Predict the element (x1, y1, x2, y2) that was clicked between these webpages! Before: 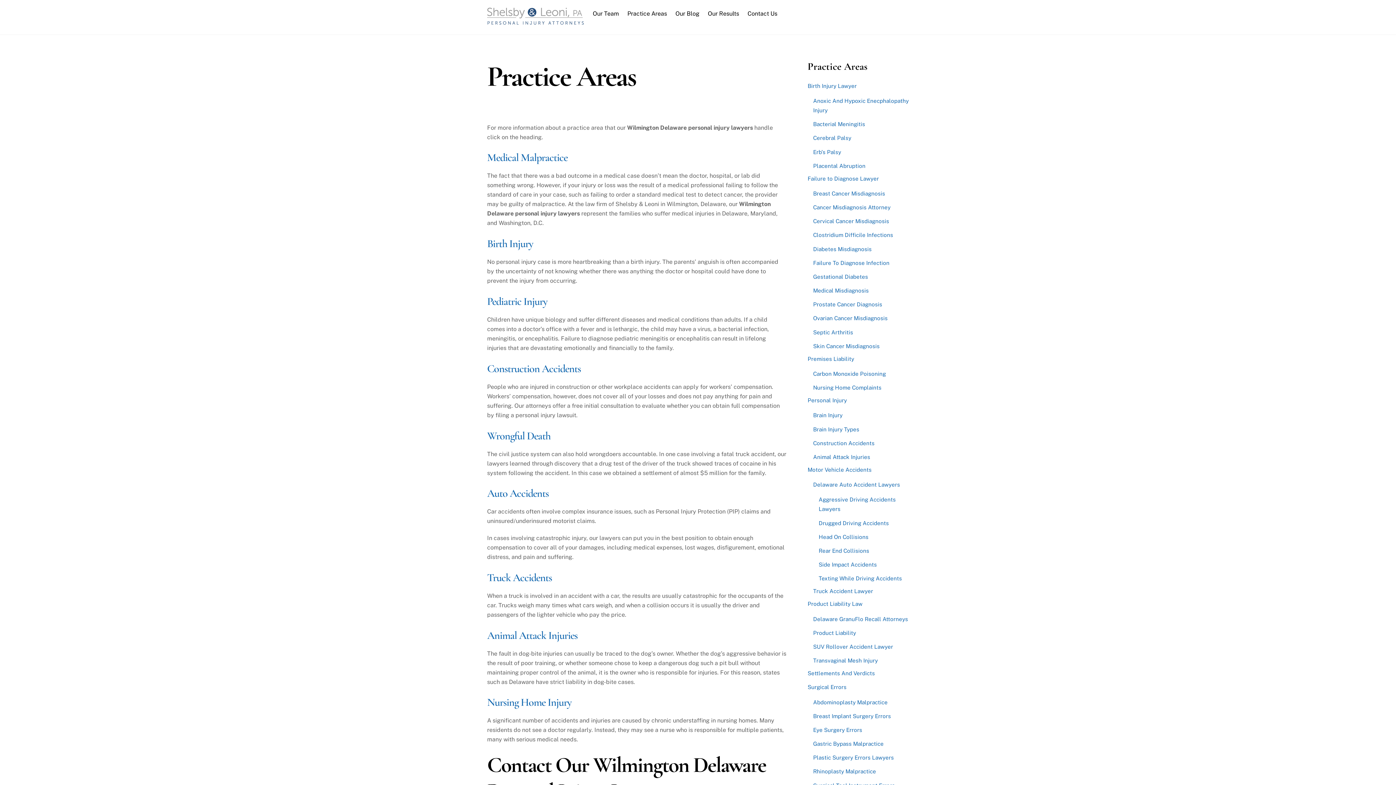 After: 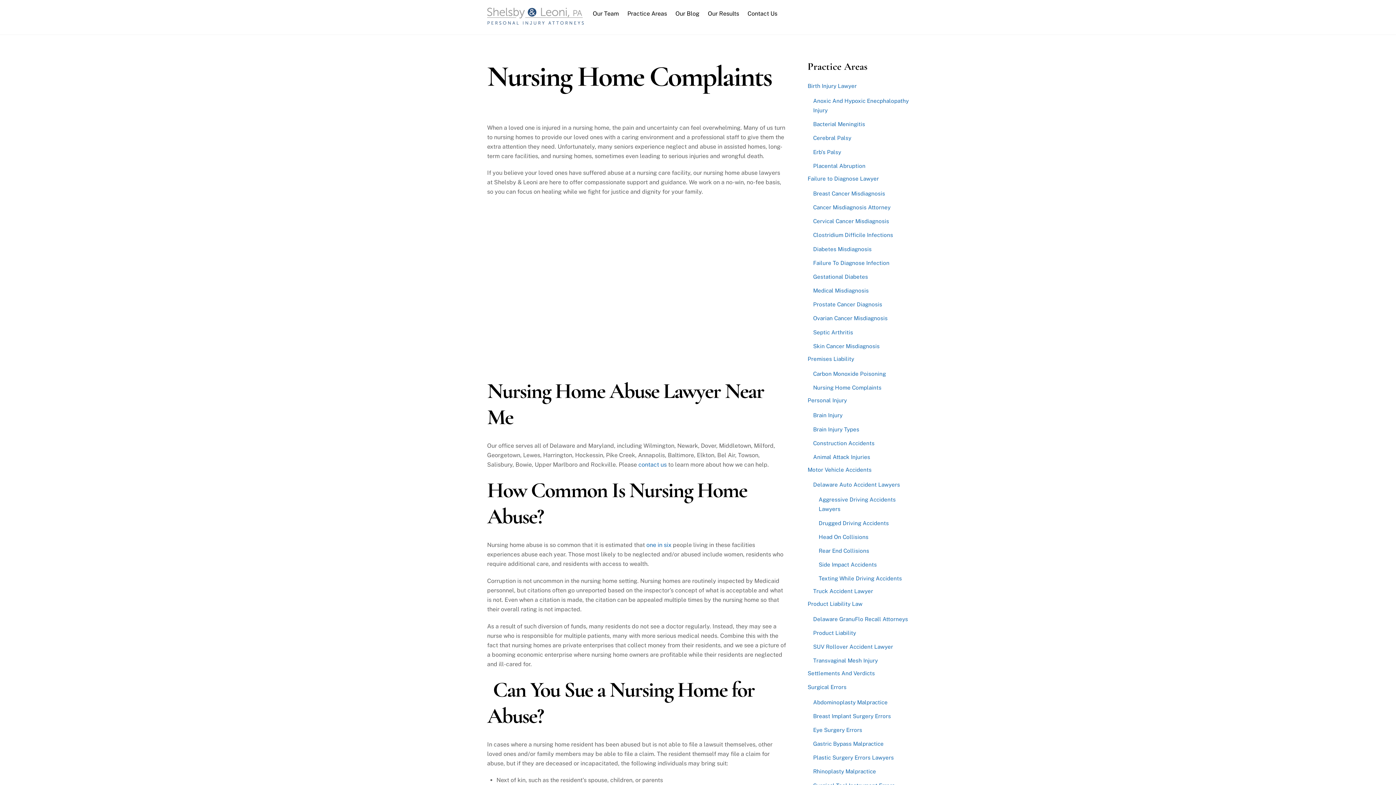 Action: bbox: (813, 384, 881, 390) label: Nursing Home Complaints